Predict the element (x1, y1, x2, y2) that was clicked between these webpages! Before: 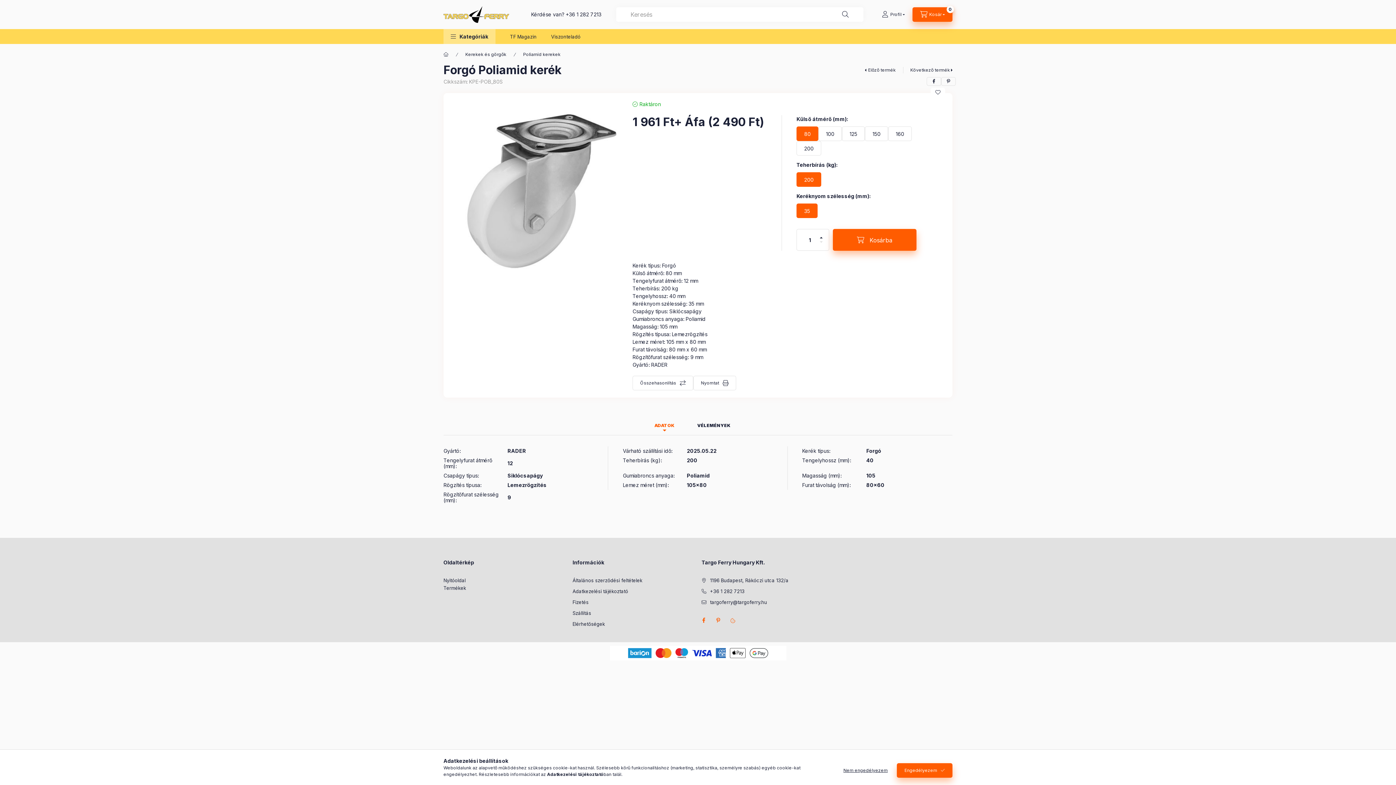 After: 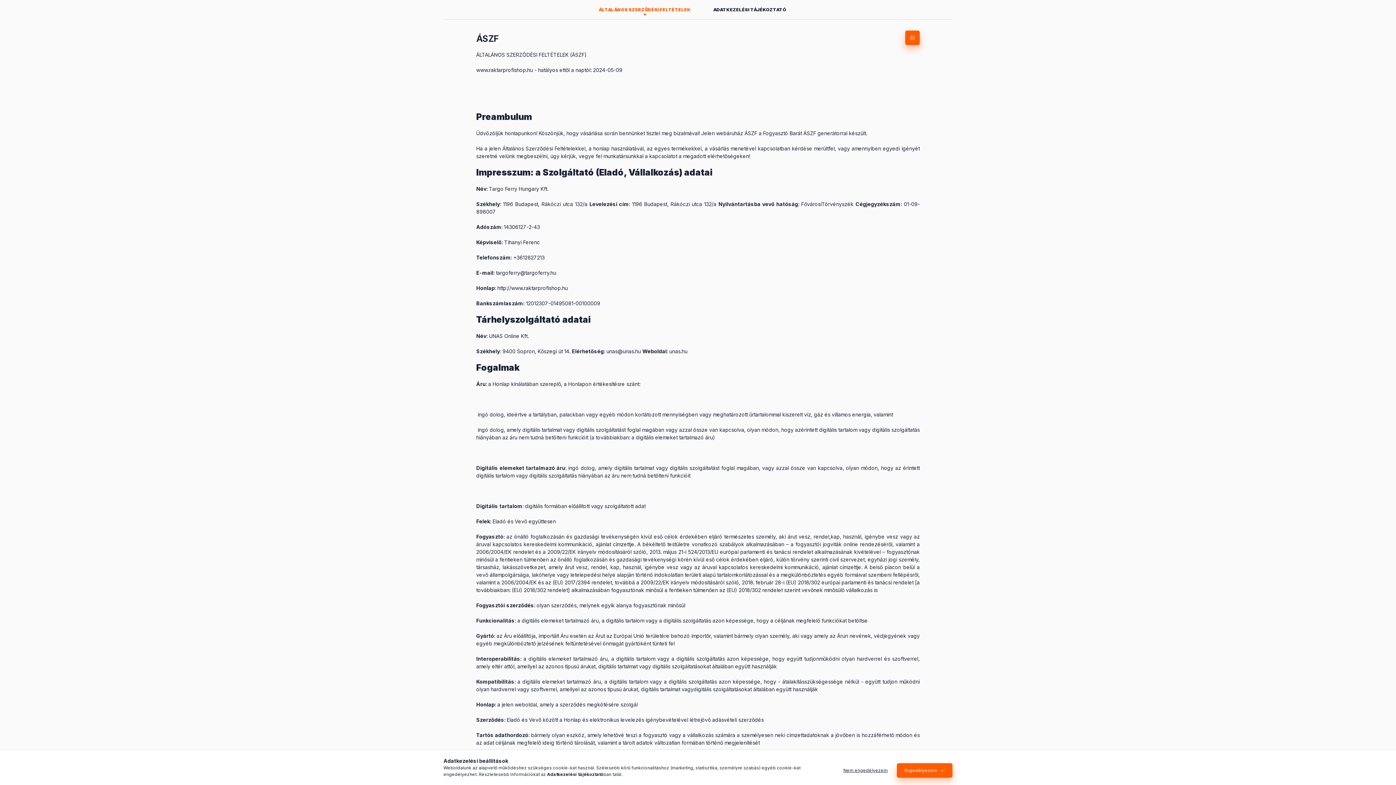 Action: label: Általános szerződési feltételek bbox: (572, 577, 642, 584)